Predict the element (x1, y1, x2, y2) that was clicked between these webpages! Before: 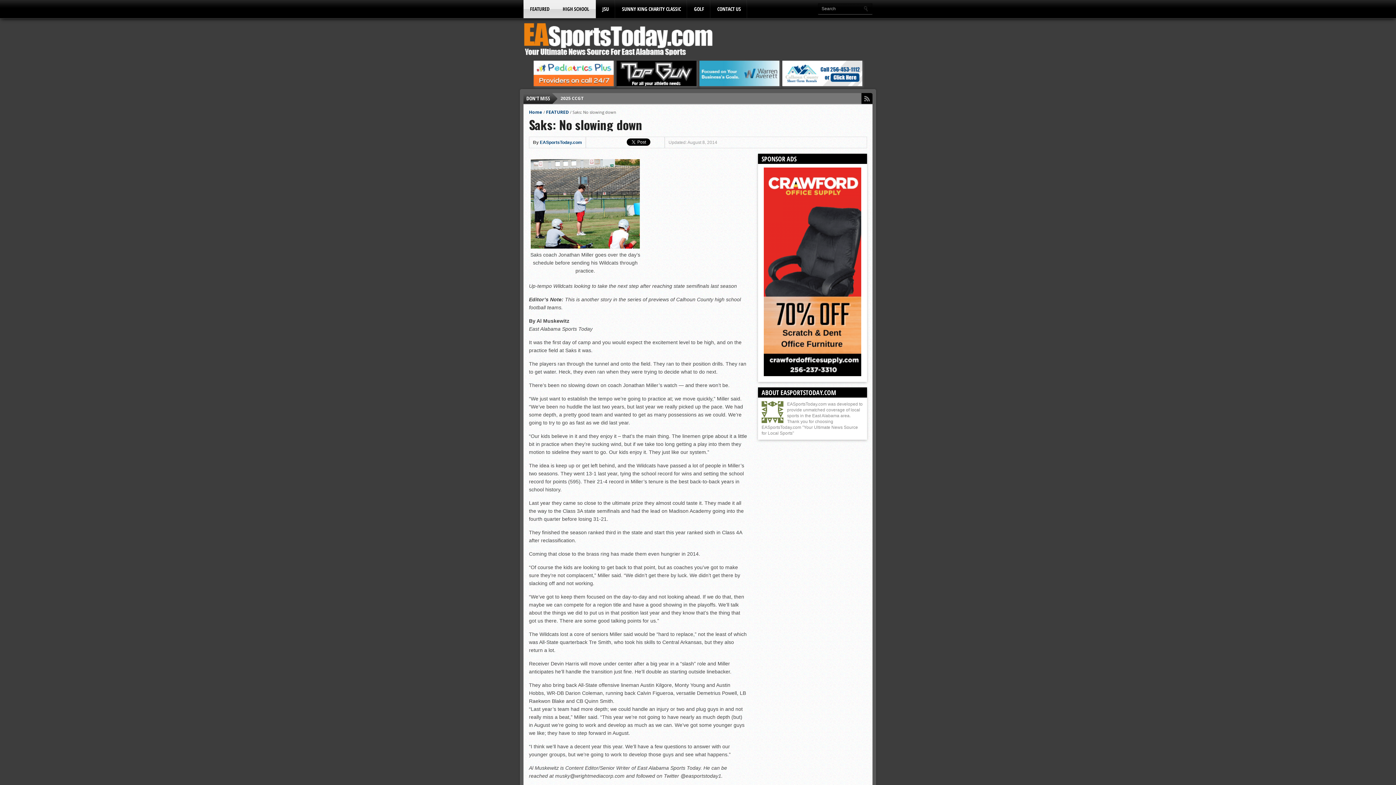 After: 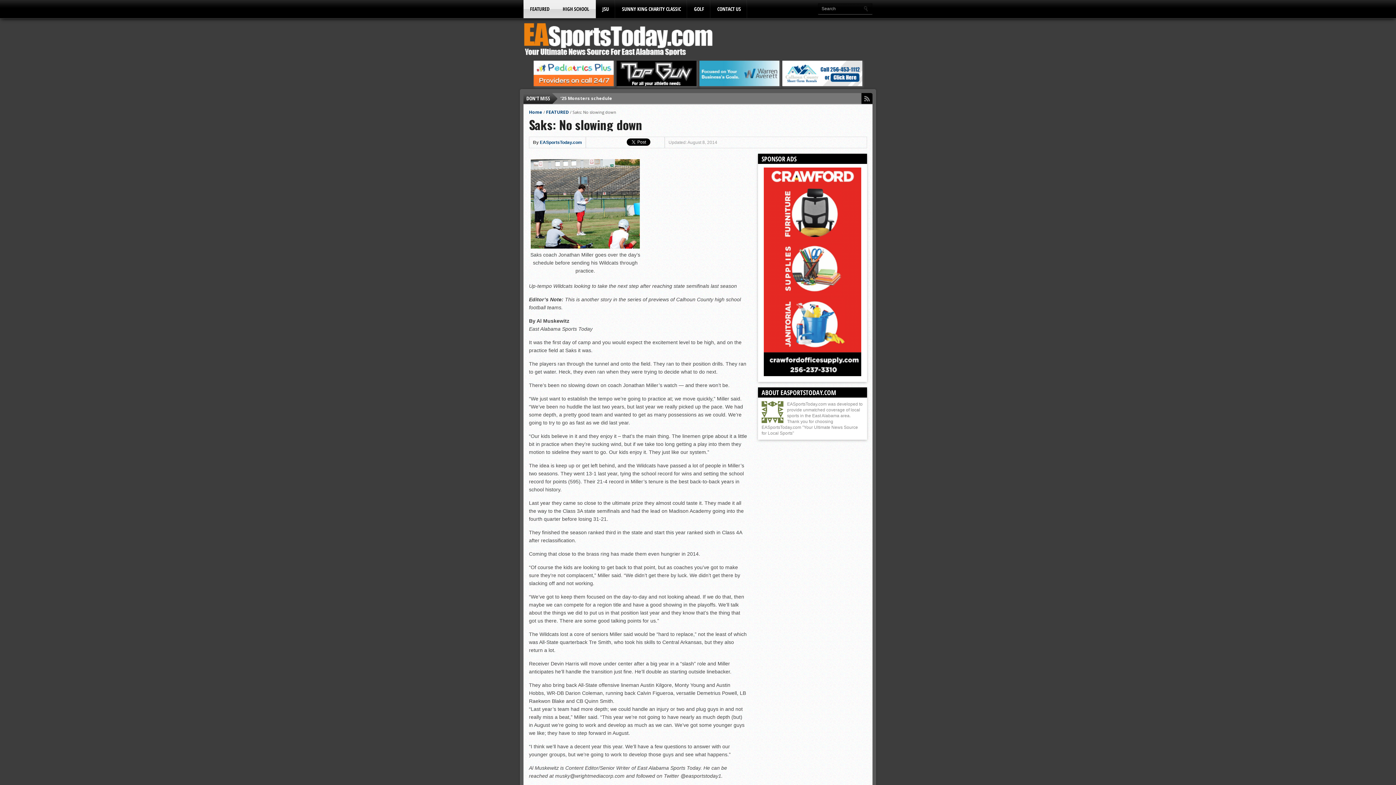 Action: bbox: (781, 82, 863, 89)